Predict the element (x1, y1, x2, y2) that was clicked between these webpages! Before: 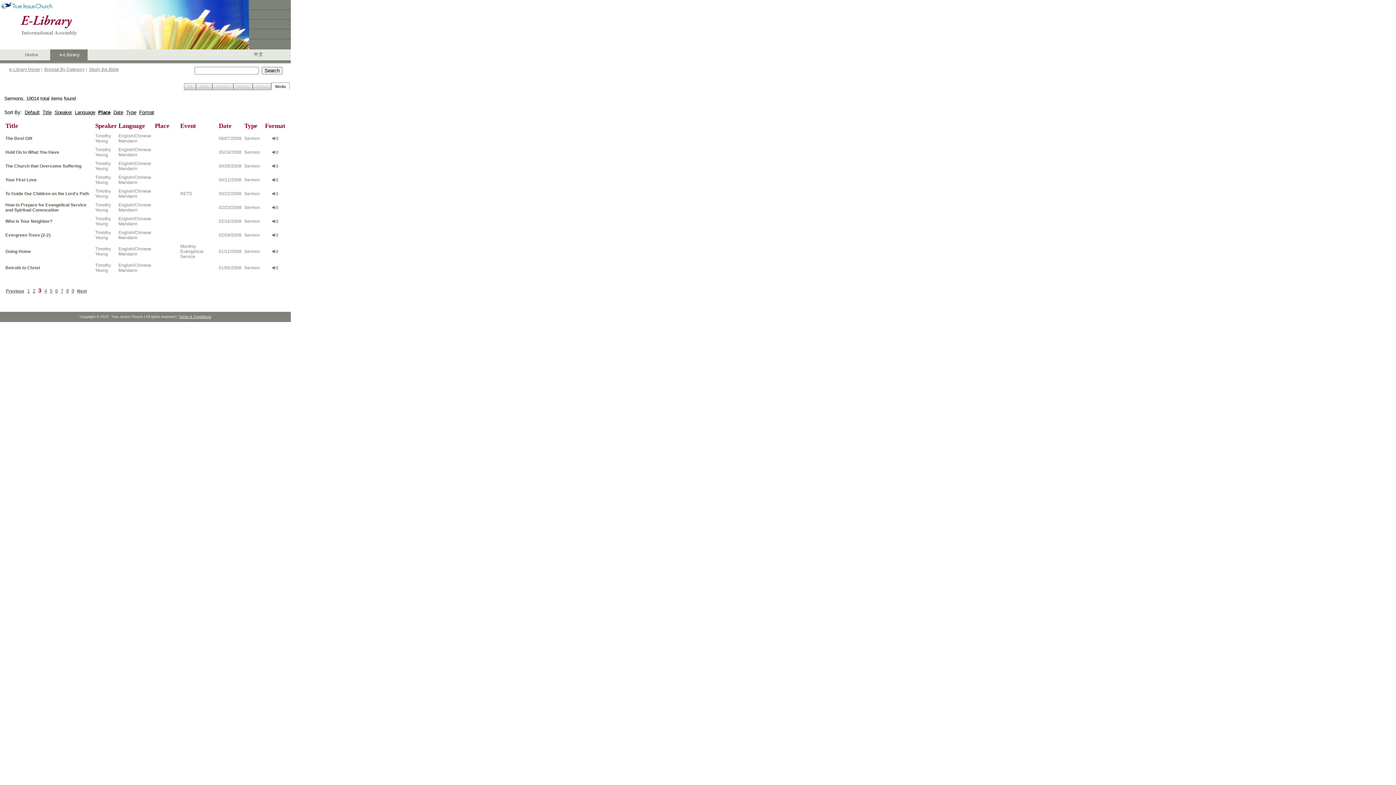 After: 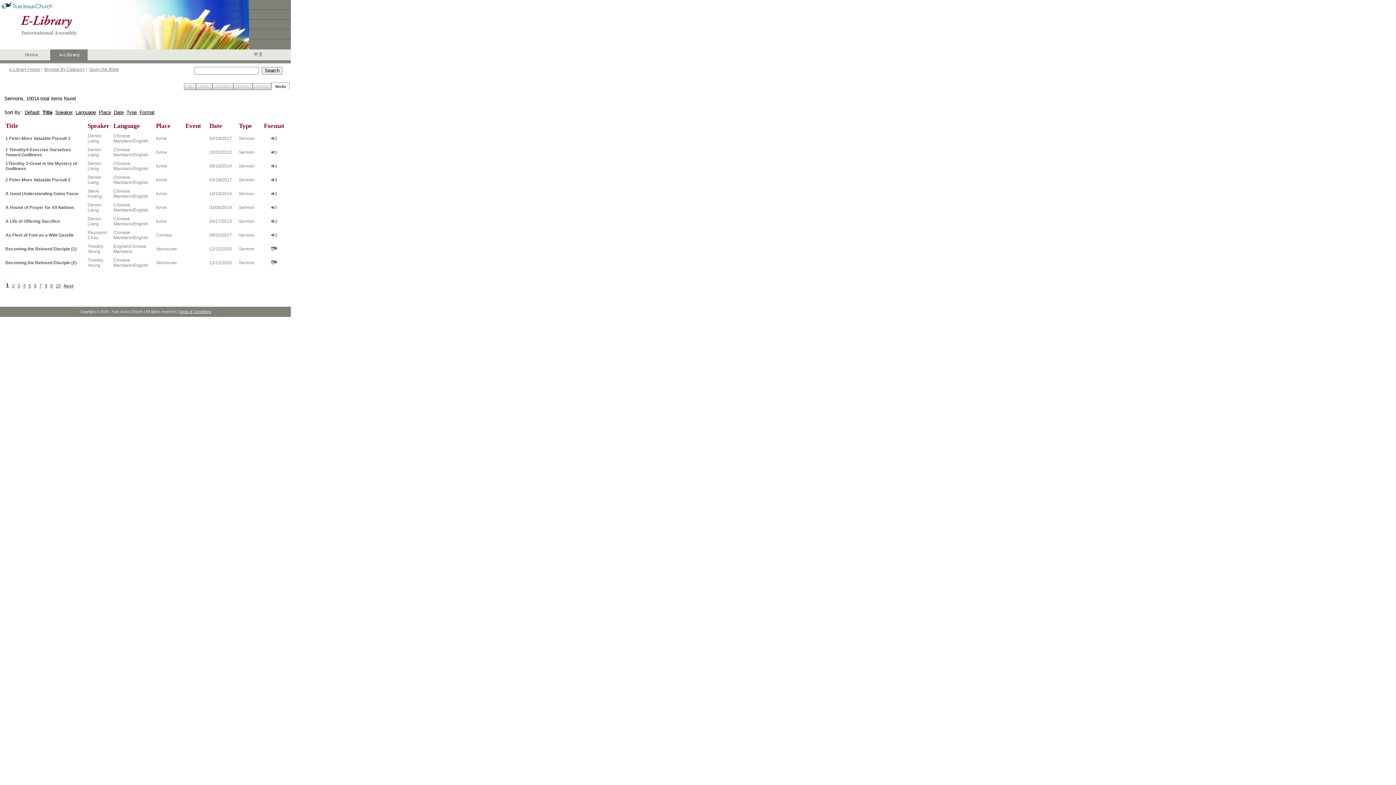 Action: label: Title bbox: (42, 109, 51, 115)